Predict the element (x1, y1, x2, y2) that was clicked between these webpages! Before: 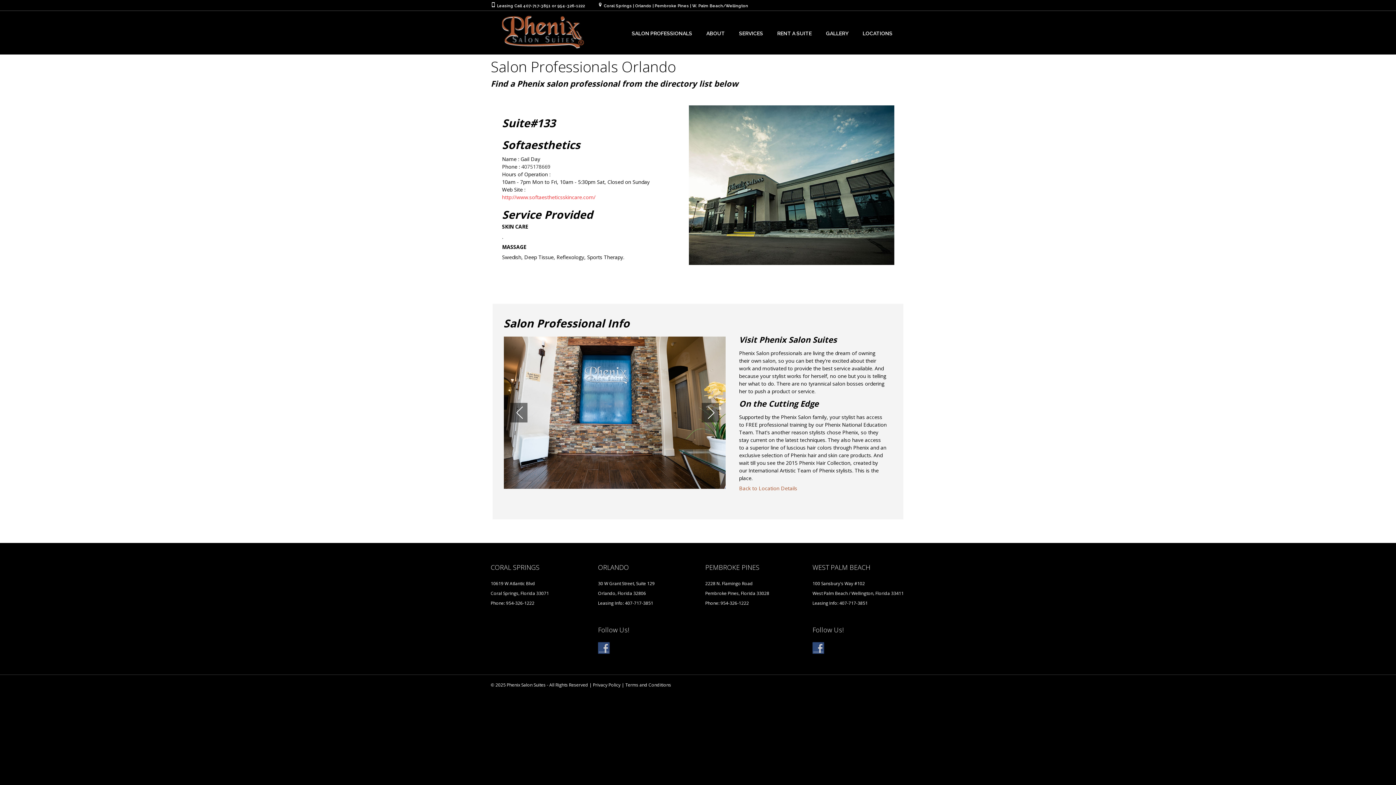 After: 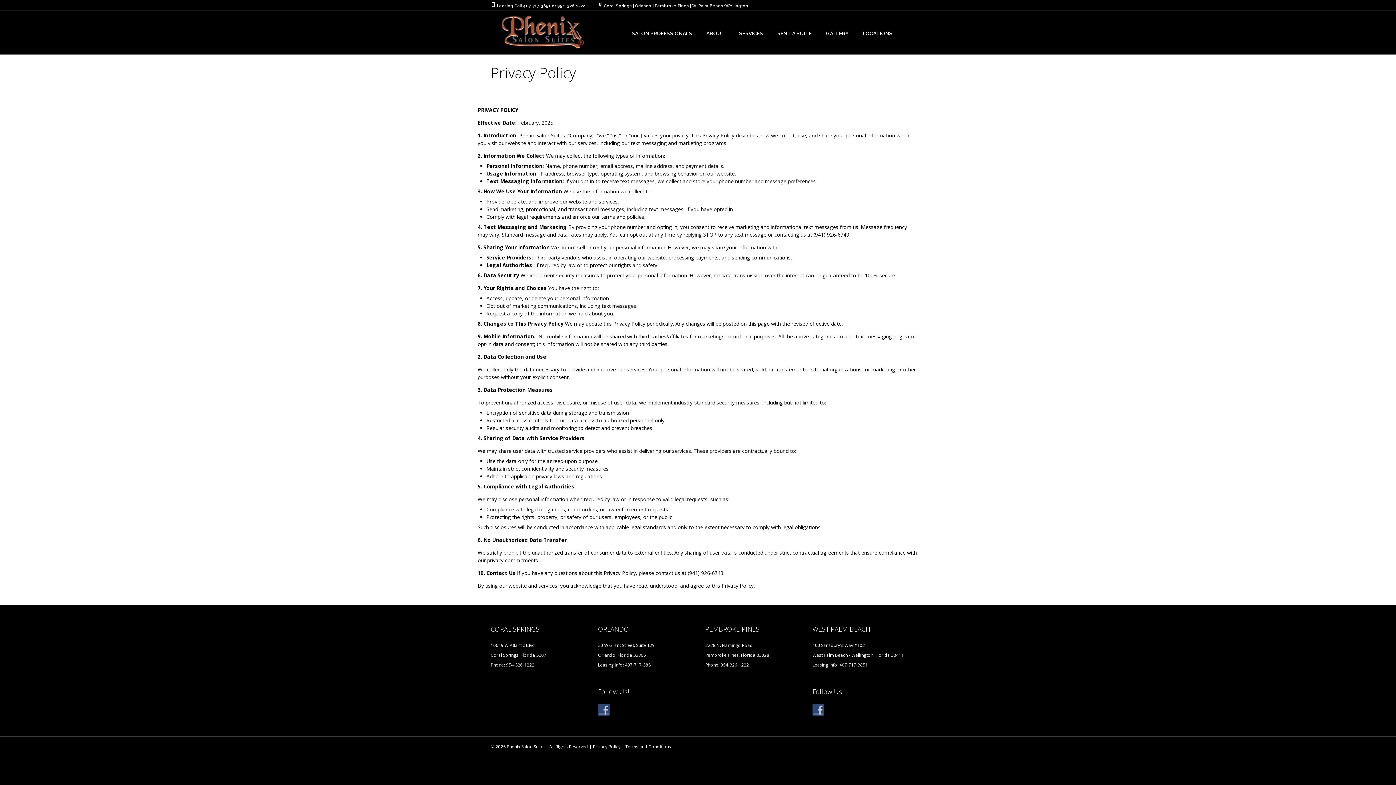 Action: label: Privacy Policy bbox: (593, 682, 620, 688)